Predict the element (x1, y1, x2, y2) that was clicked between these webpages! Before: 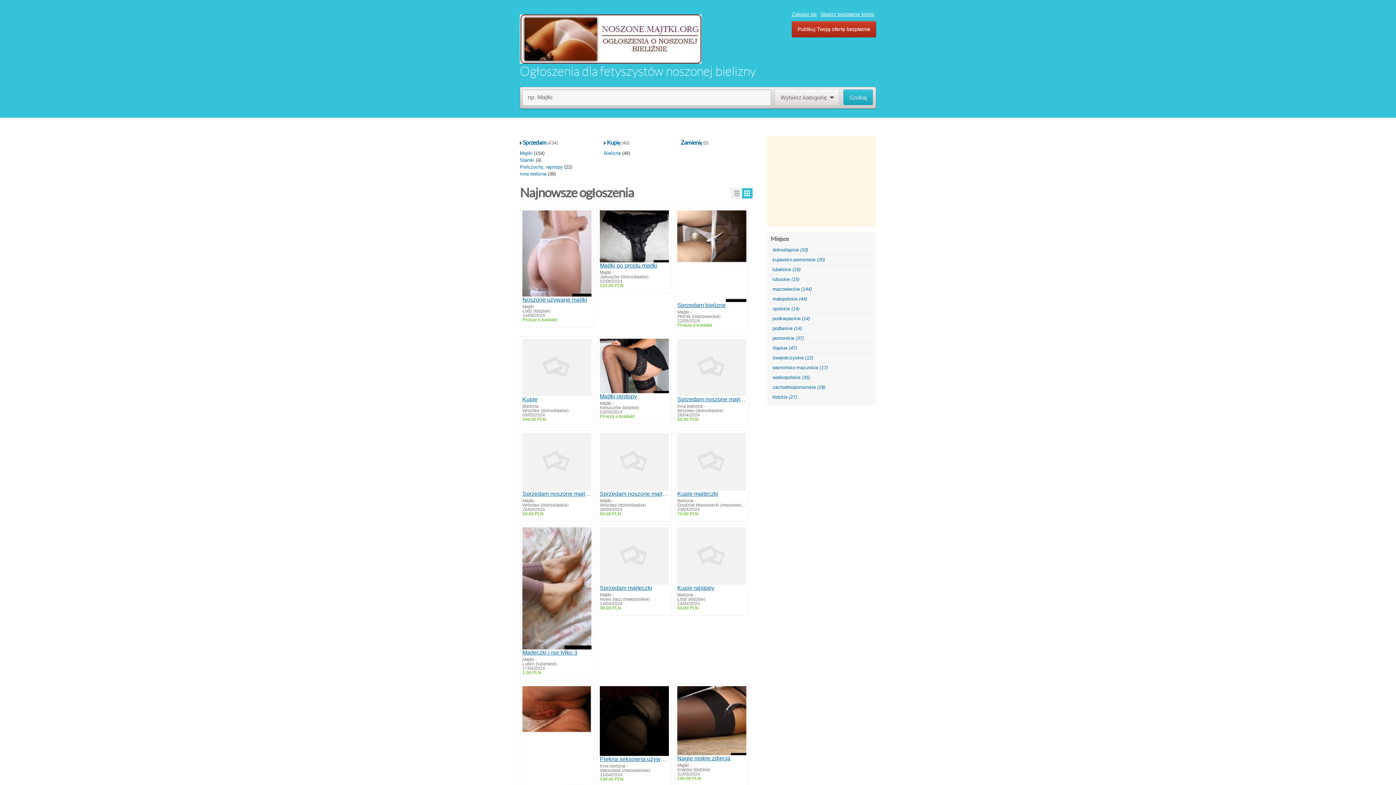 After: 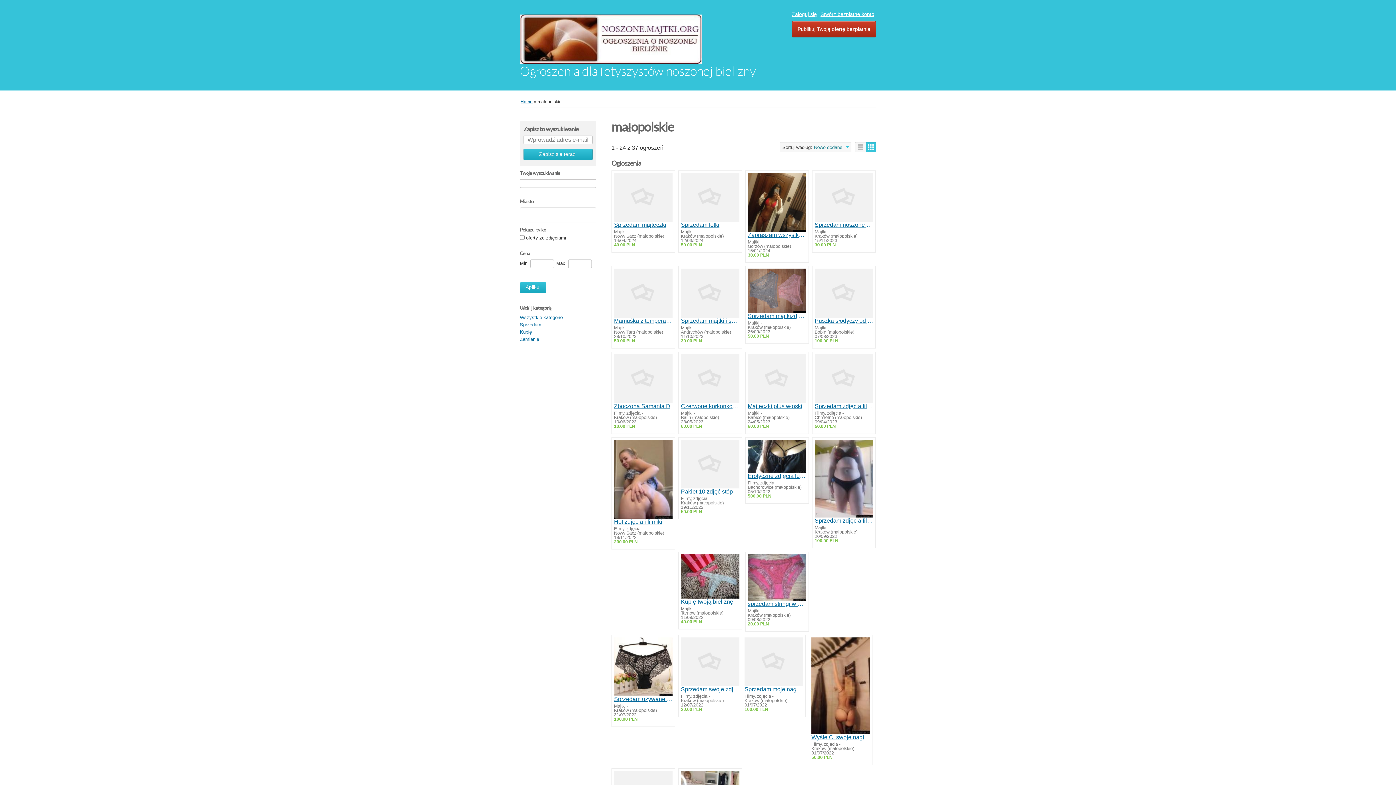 Action: label: małopolskie (44) bbox: (770, 294, 872, 304)